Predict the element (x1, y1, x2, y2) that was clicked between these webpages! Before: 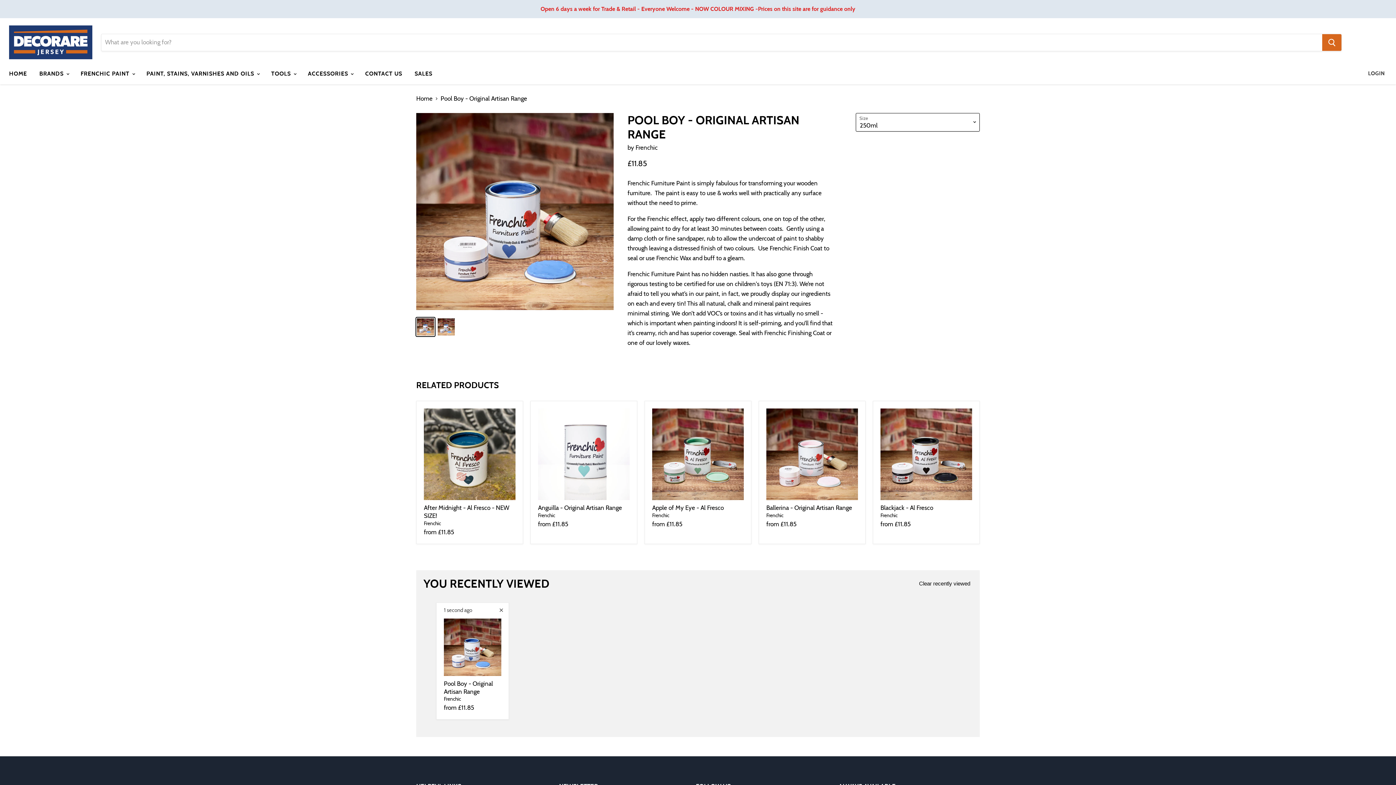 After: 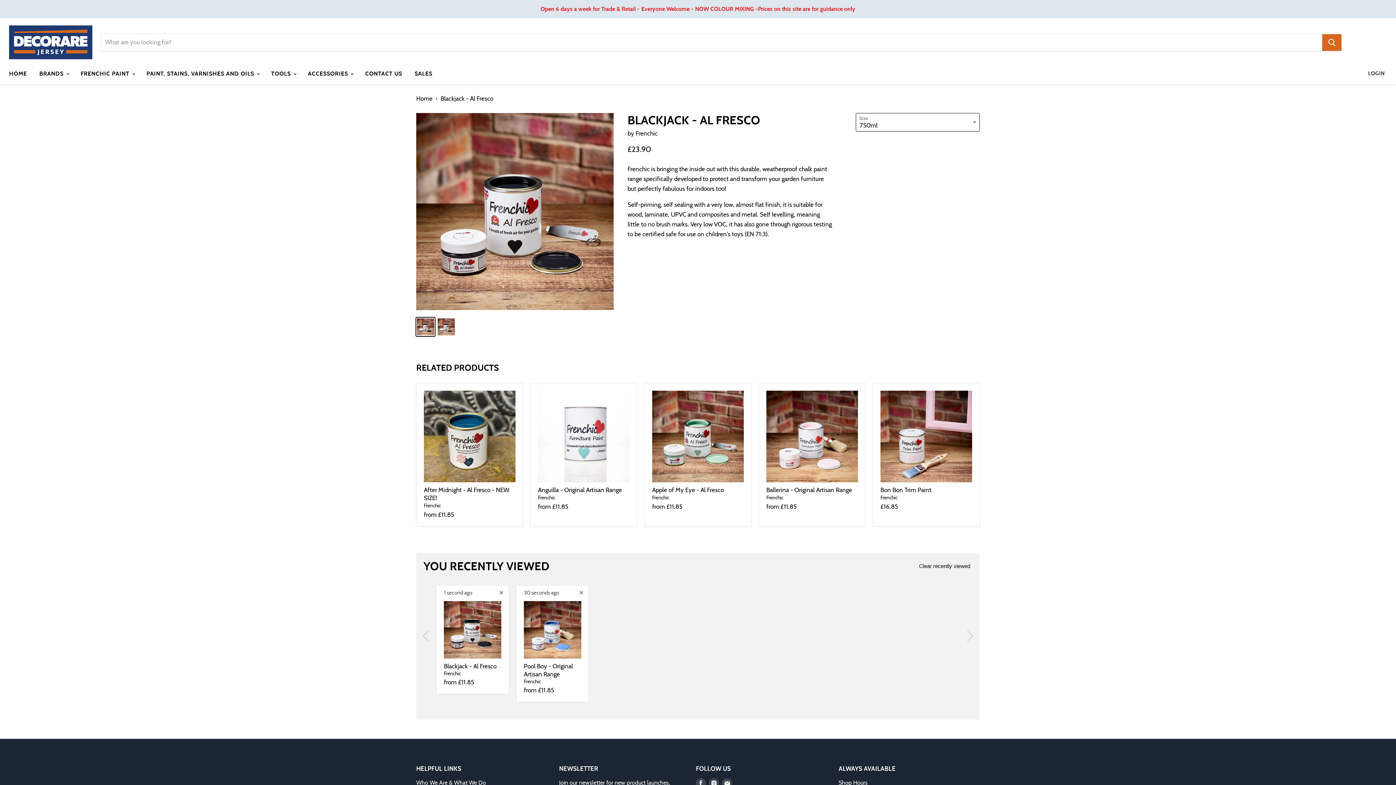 Action: label: Blackjack - Al Fresco bbox: (880, 504, 933, 511)